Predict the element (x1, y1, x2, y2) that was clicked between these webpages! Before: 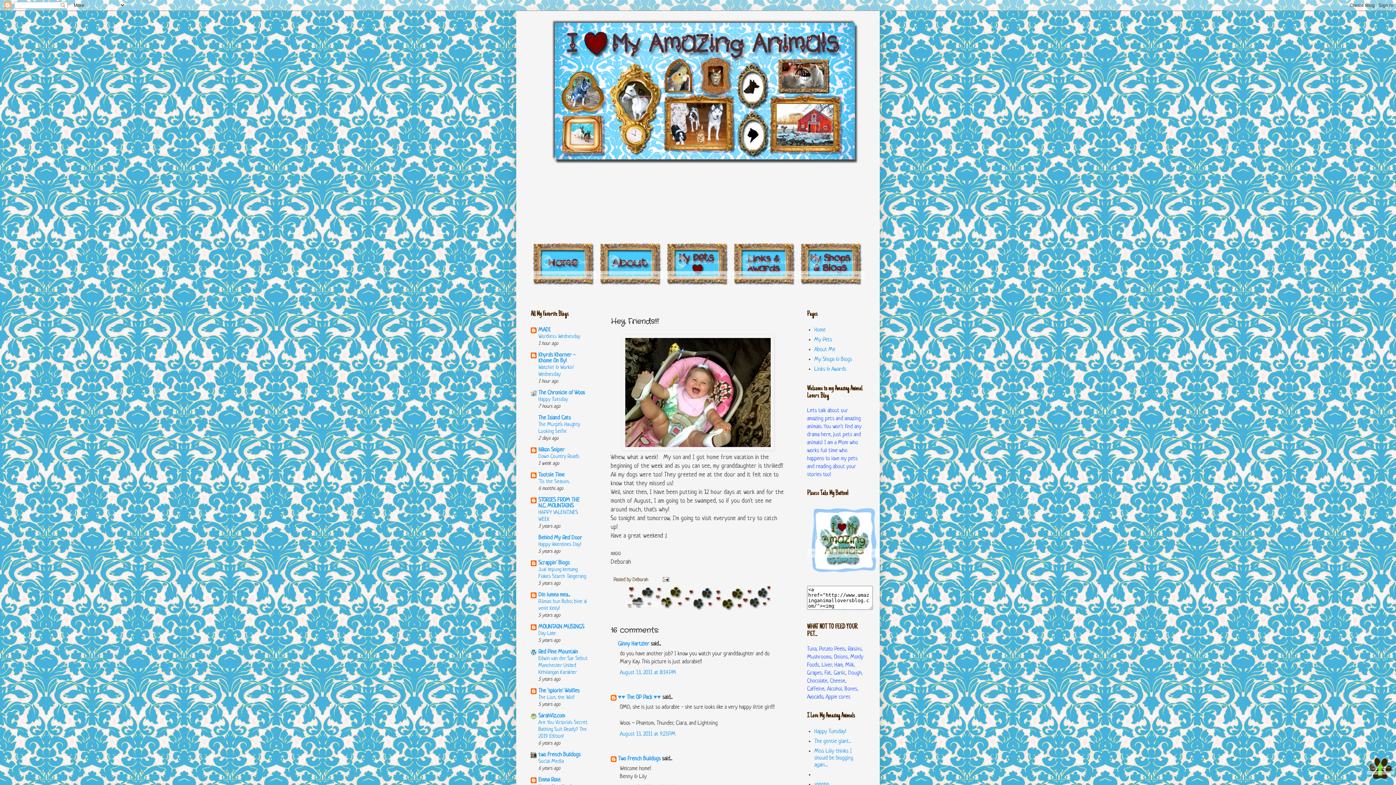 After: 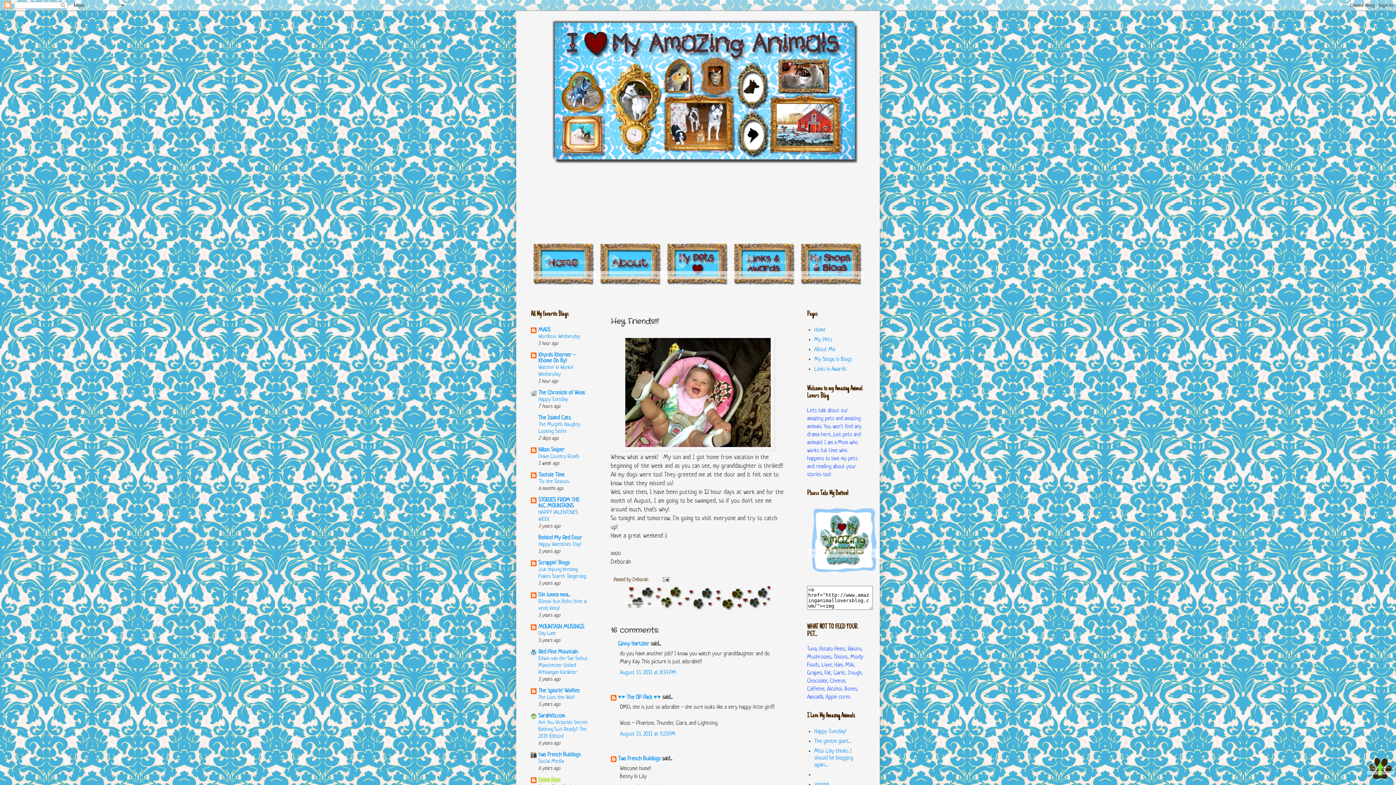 Action: bbox: (538, 777, 560, 783) label: Emma Rose